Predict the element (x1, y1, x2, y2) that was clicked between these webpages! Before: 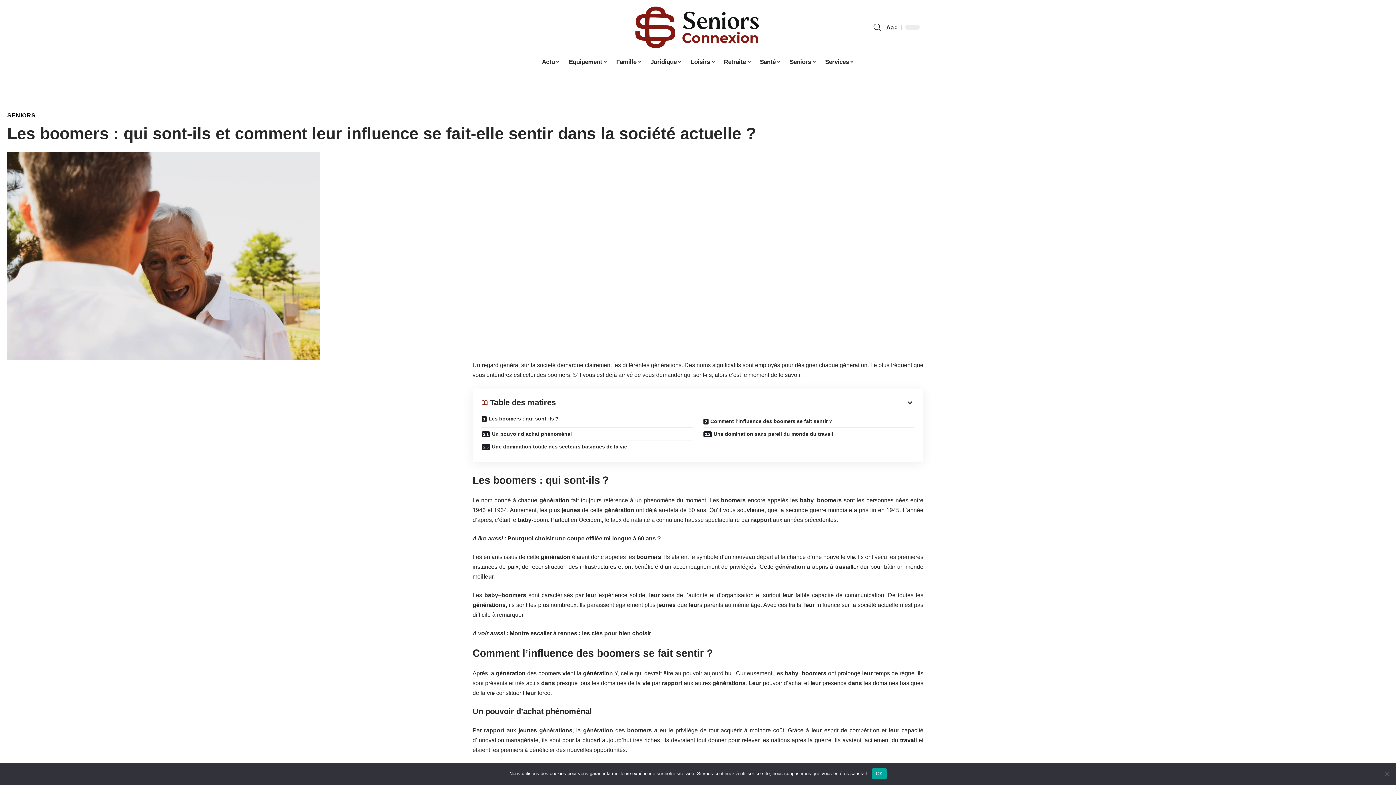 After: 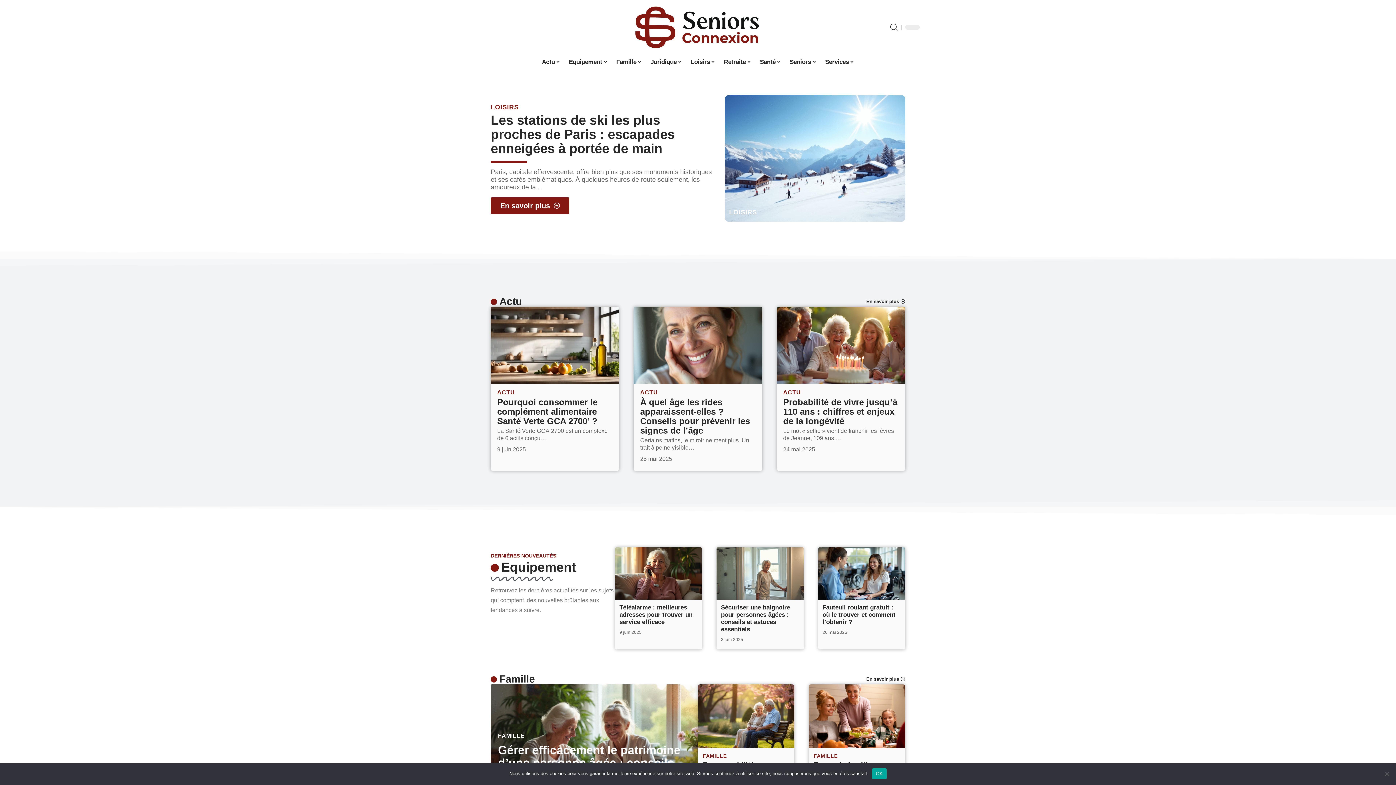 Action: bbox: (625, 5, 770, 49)